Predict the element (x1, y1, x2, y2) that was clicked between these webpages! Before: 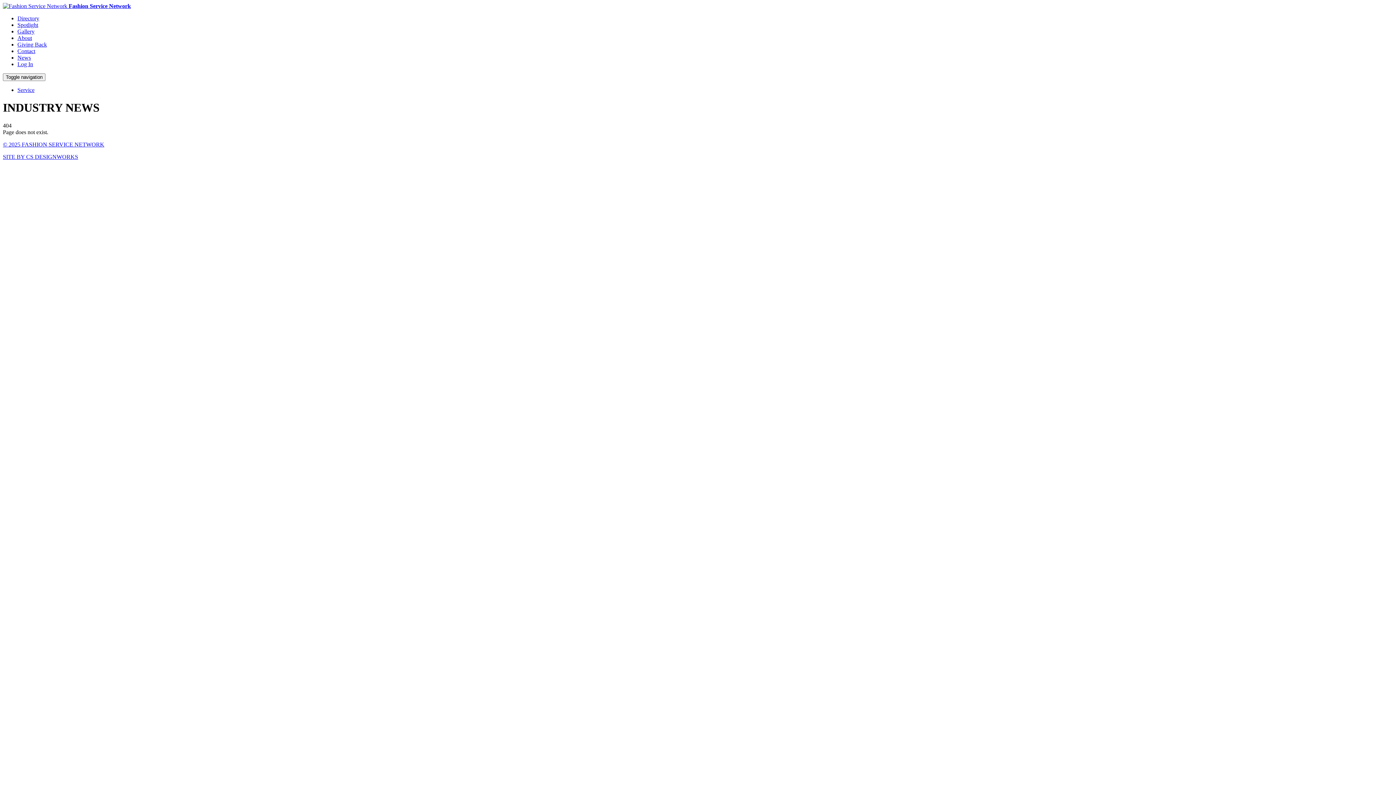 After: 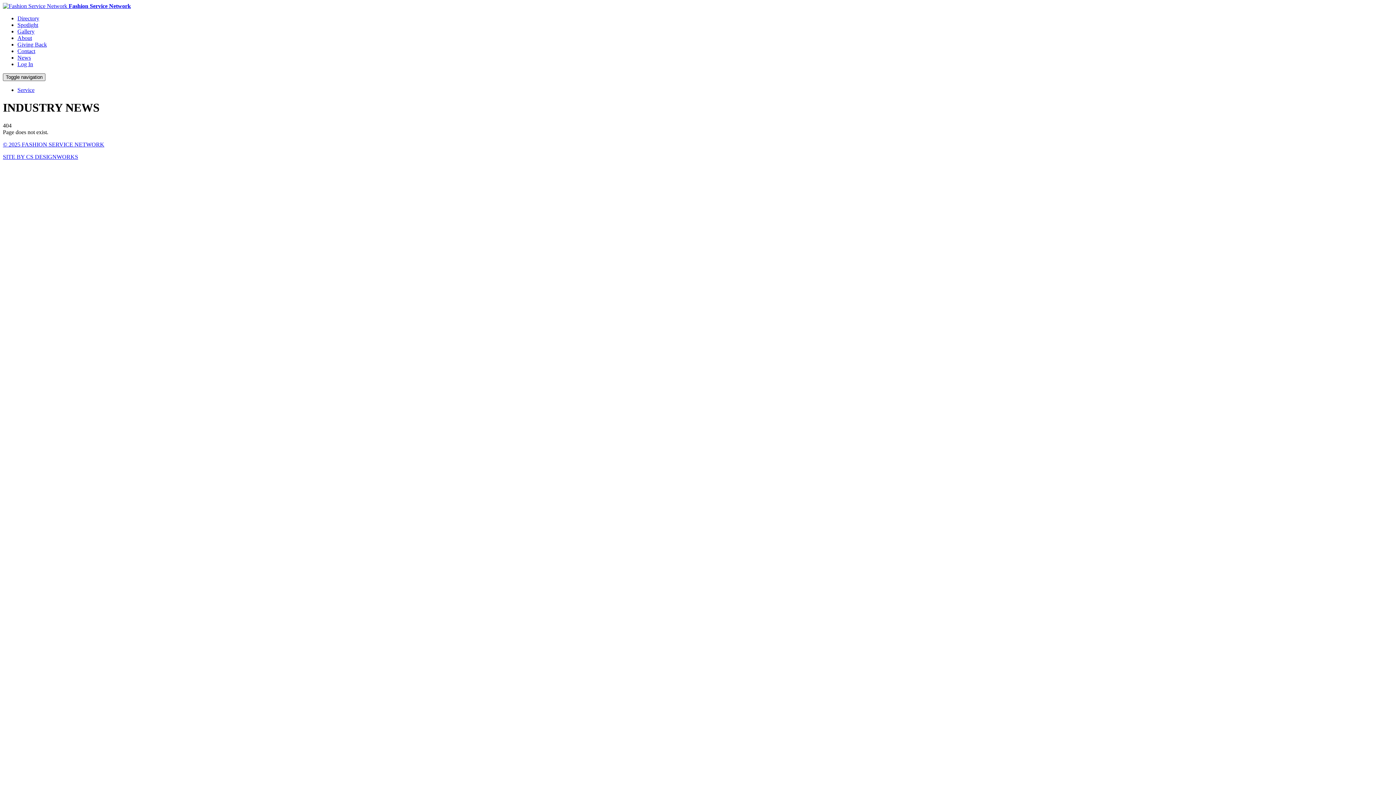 Action: label: Toggle navigation bbox: (2, 73, 45, 81)